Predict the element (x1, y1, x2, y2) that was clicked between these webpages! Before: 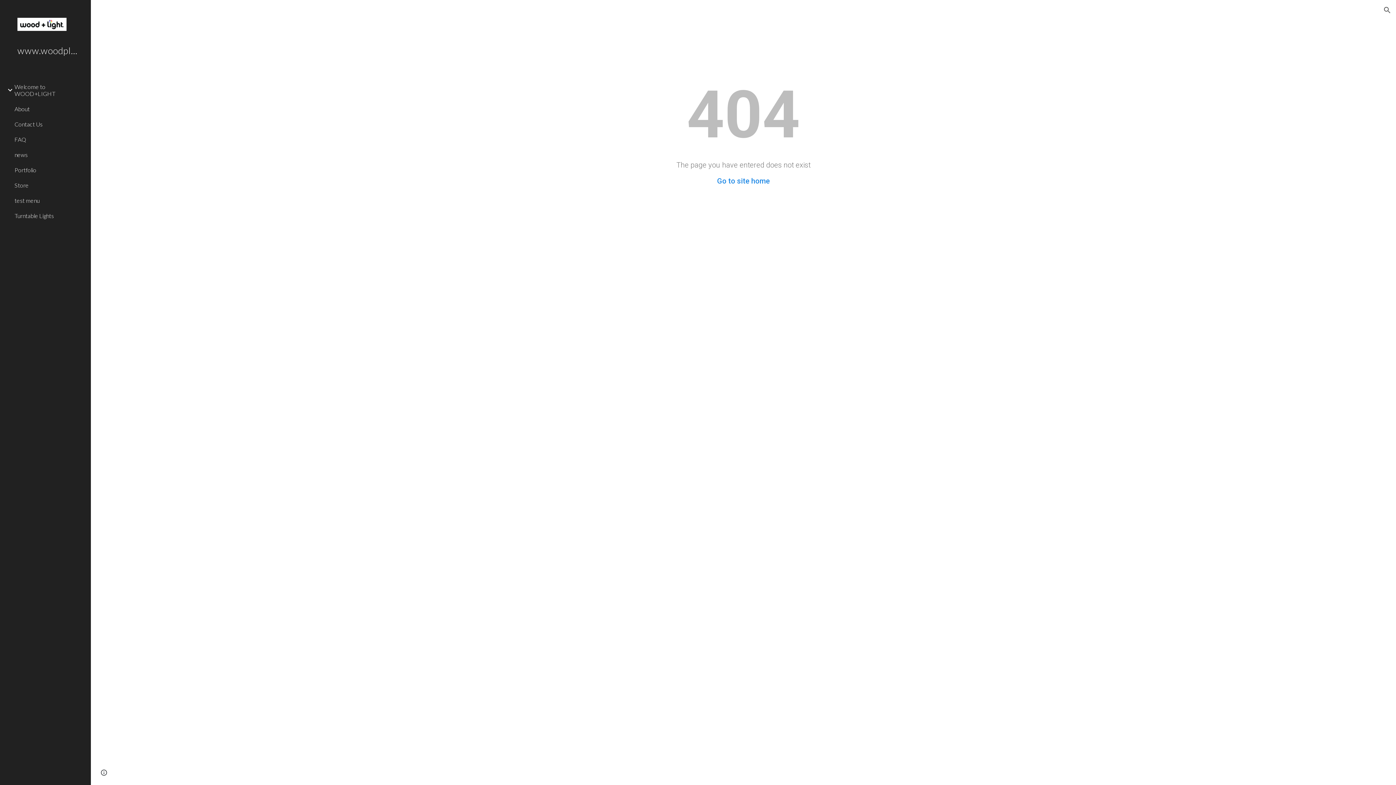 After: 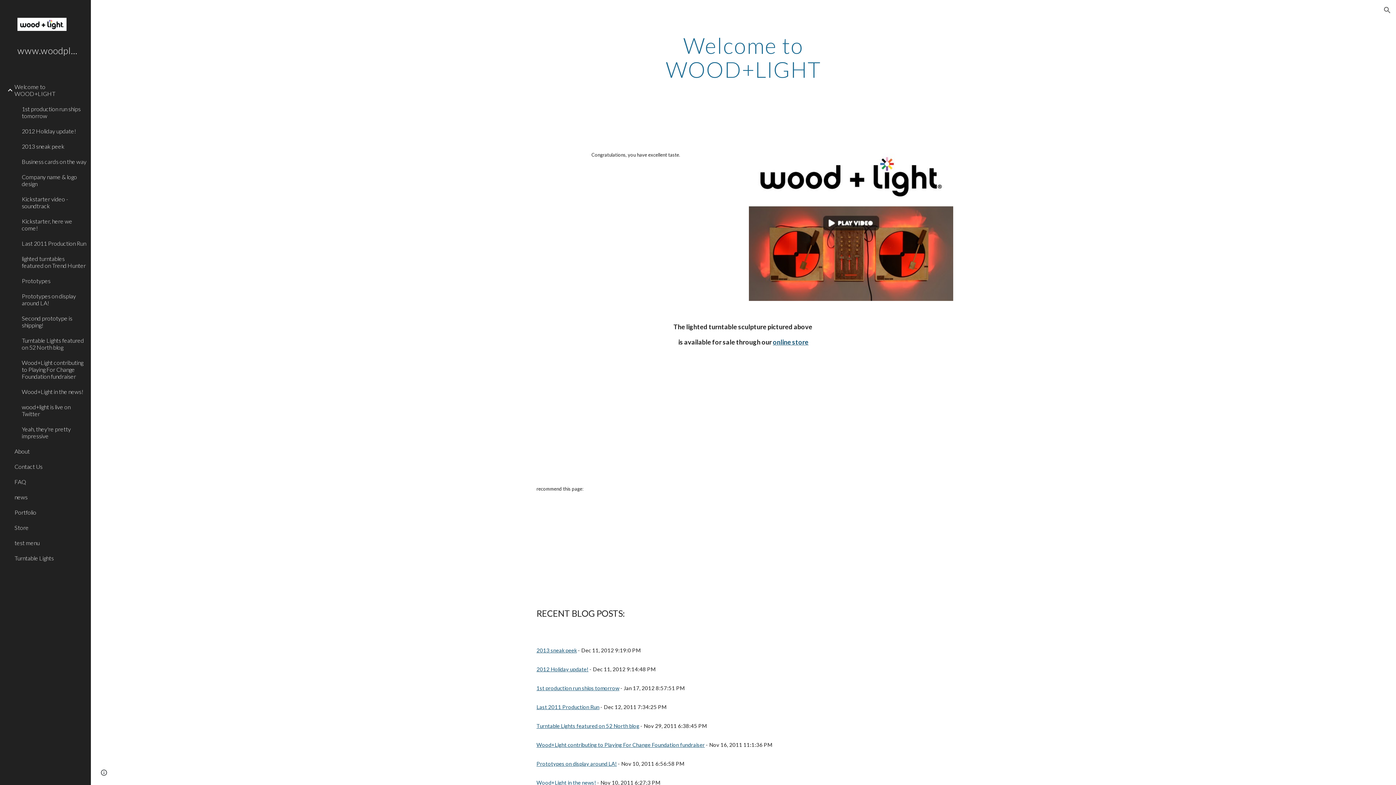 Action: bbox: (0, 40, 90, 79) label: www.woodpluslight.com